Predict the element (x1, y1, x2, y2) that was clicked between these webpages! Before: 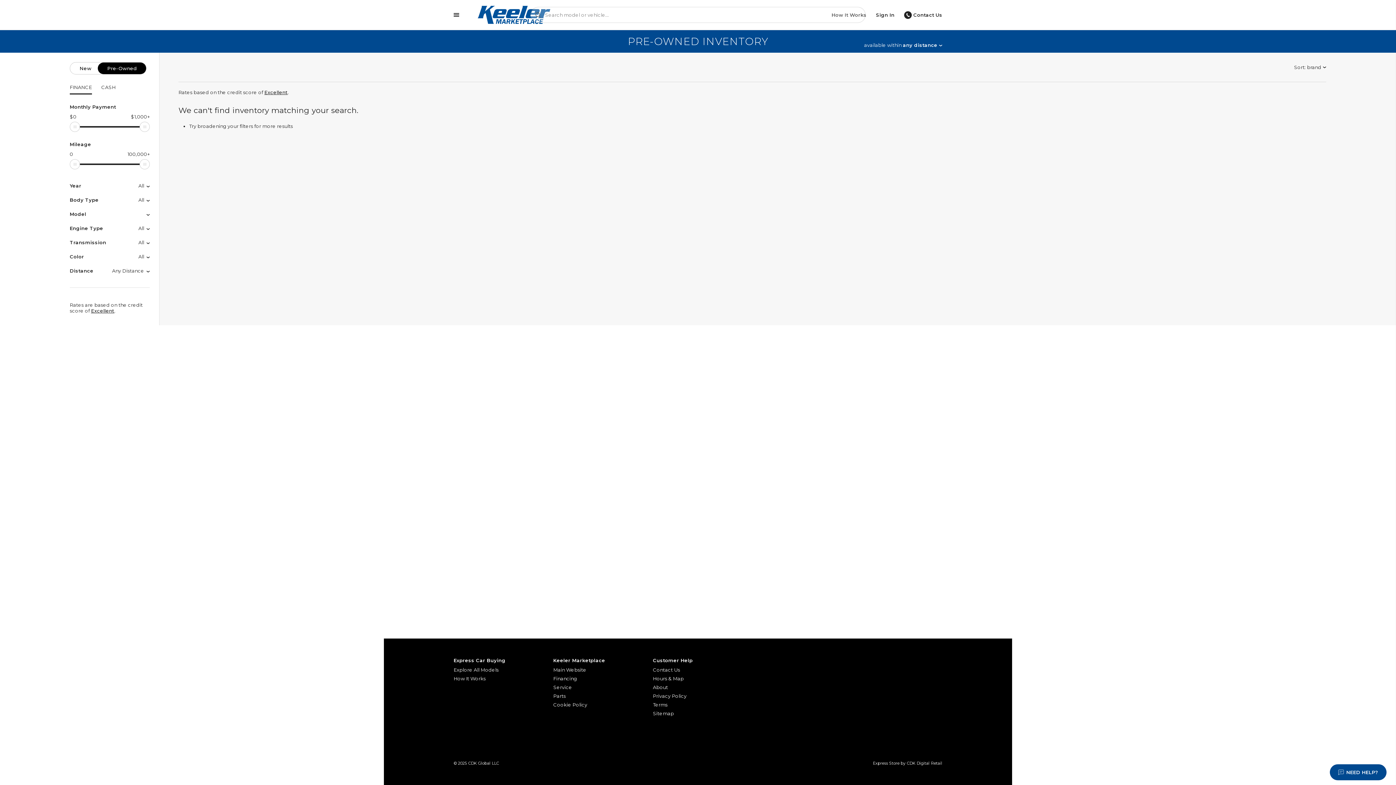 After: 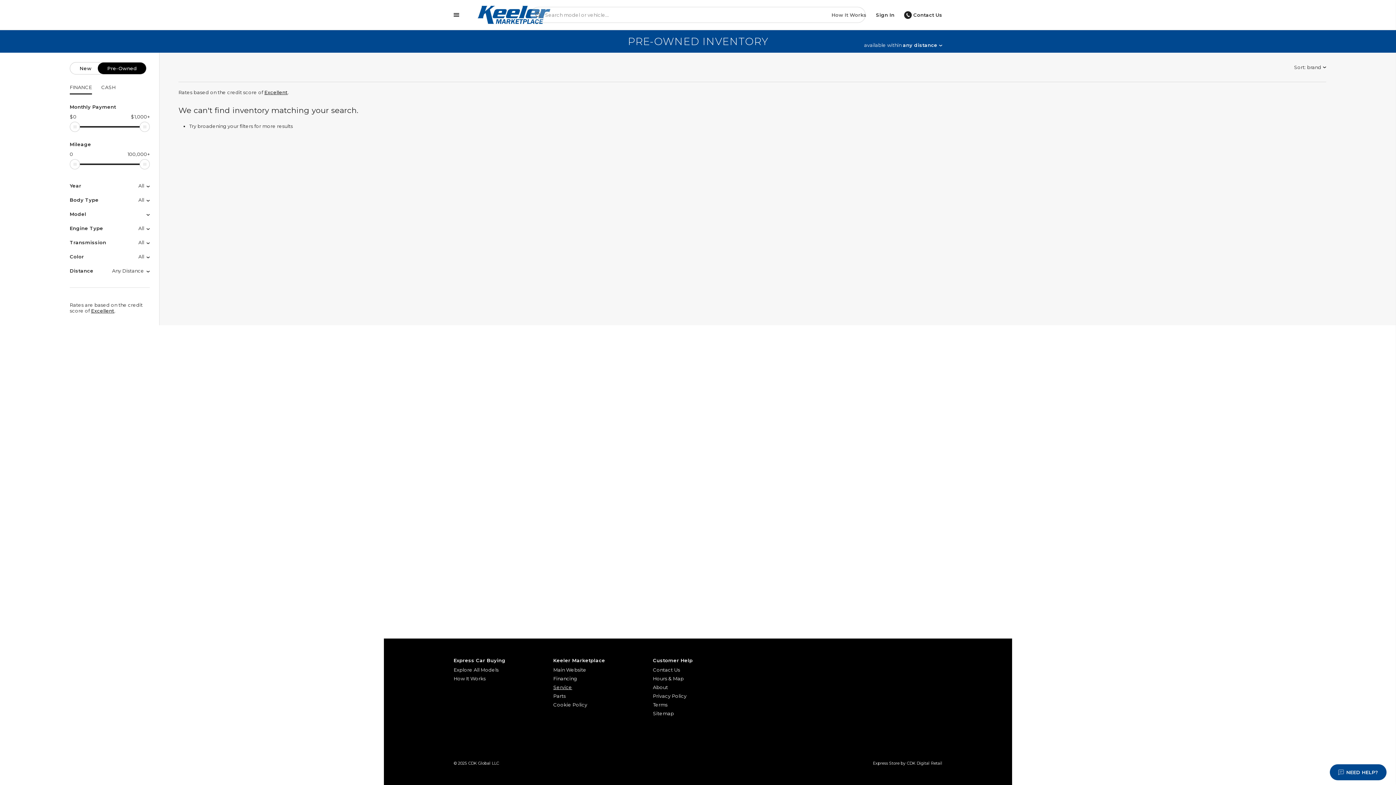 Action: label: Service bbox: (553, 683, 643, 692)